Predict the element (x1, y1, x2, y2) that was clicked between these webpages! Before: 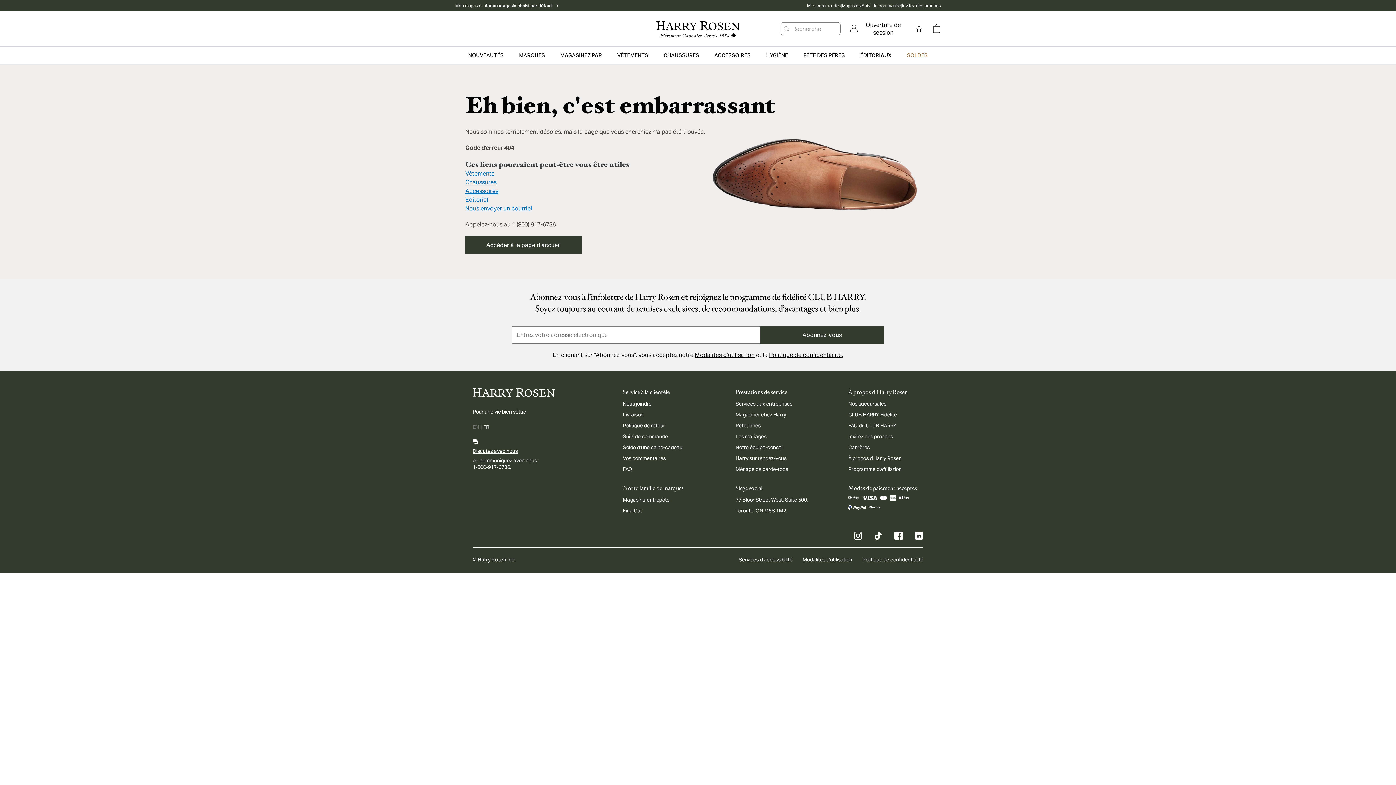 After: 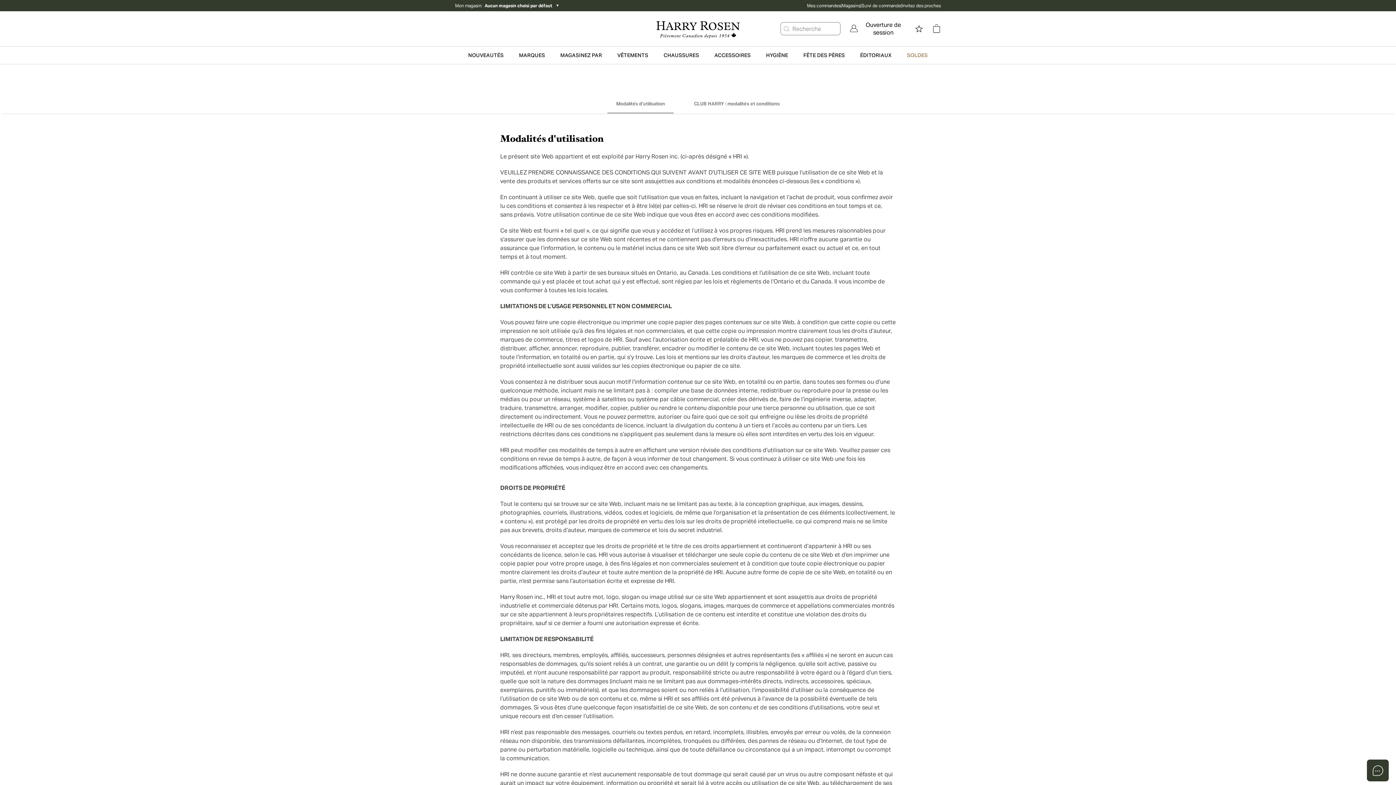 Action: bbox: (792, 465, 852, 474) label: Modalités d'utilisation